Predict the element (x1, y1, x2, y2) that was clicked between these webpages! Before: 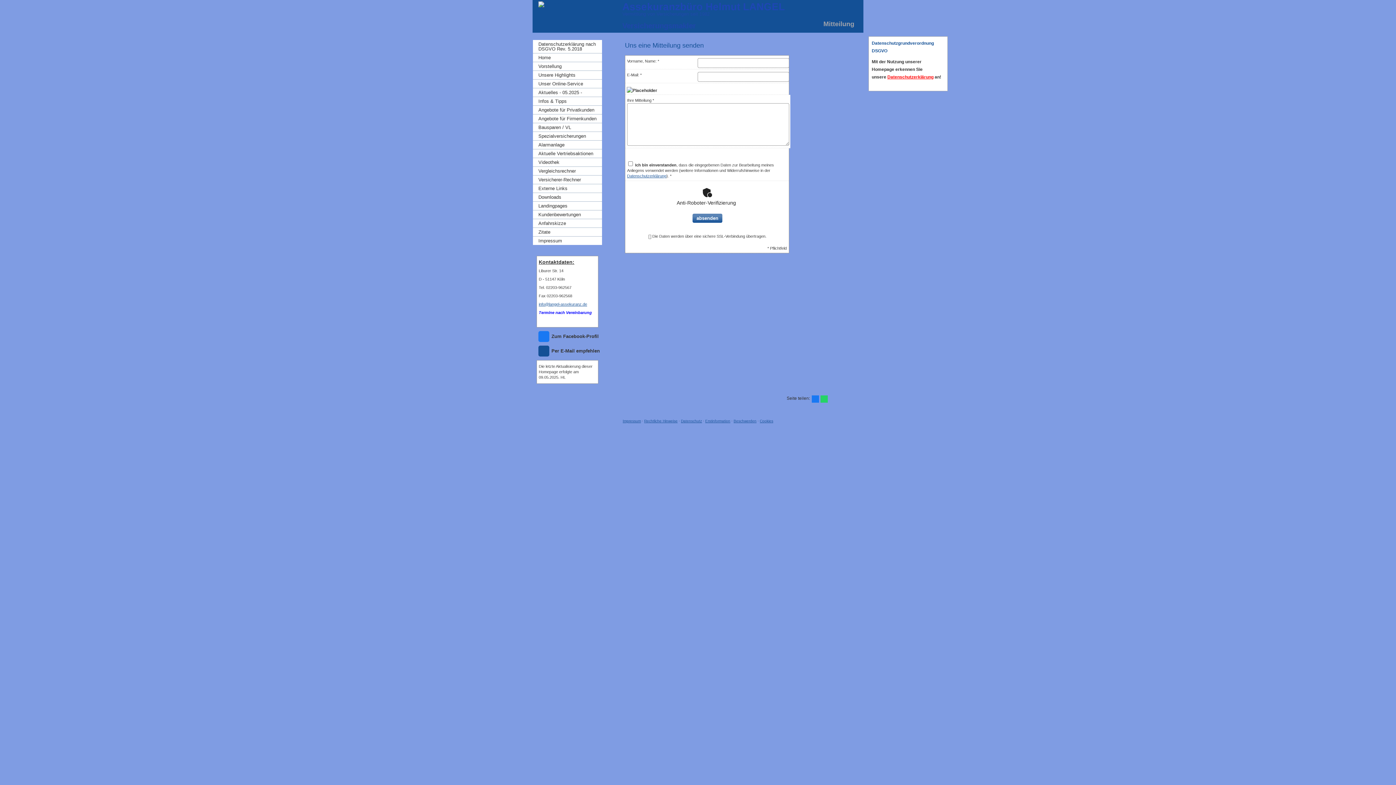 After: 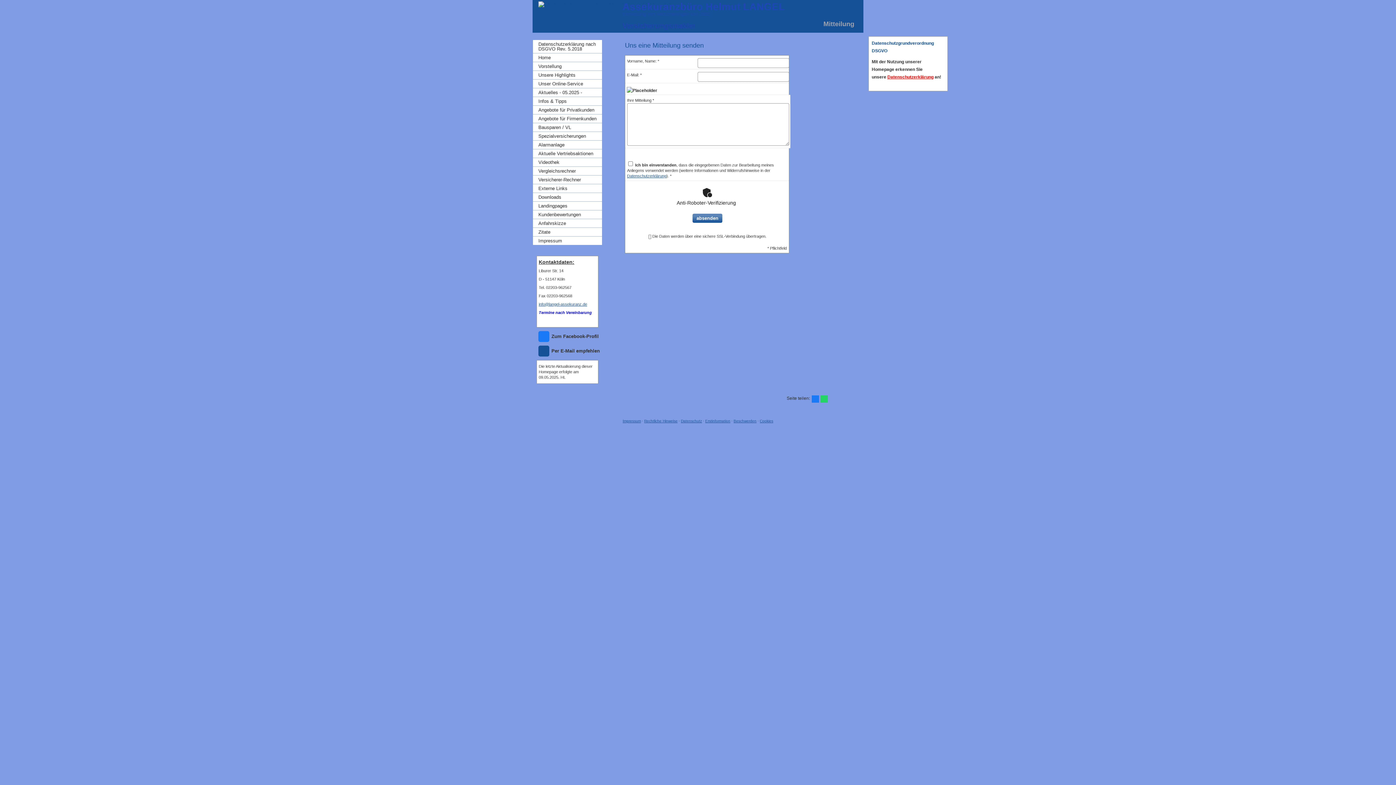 Action: bbox: (812, 395, 819, 402)